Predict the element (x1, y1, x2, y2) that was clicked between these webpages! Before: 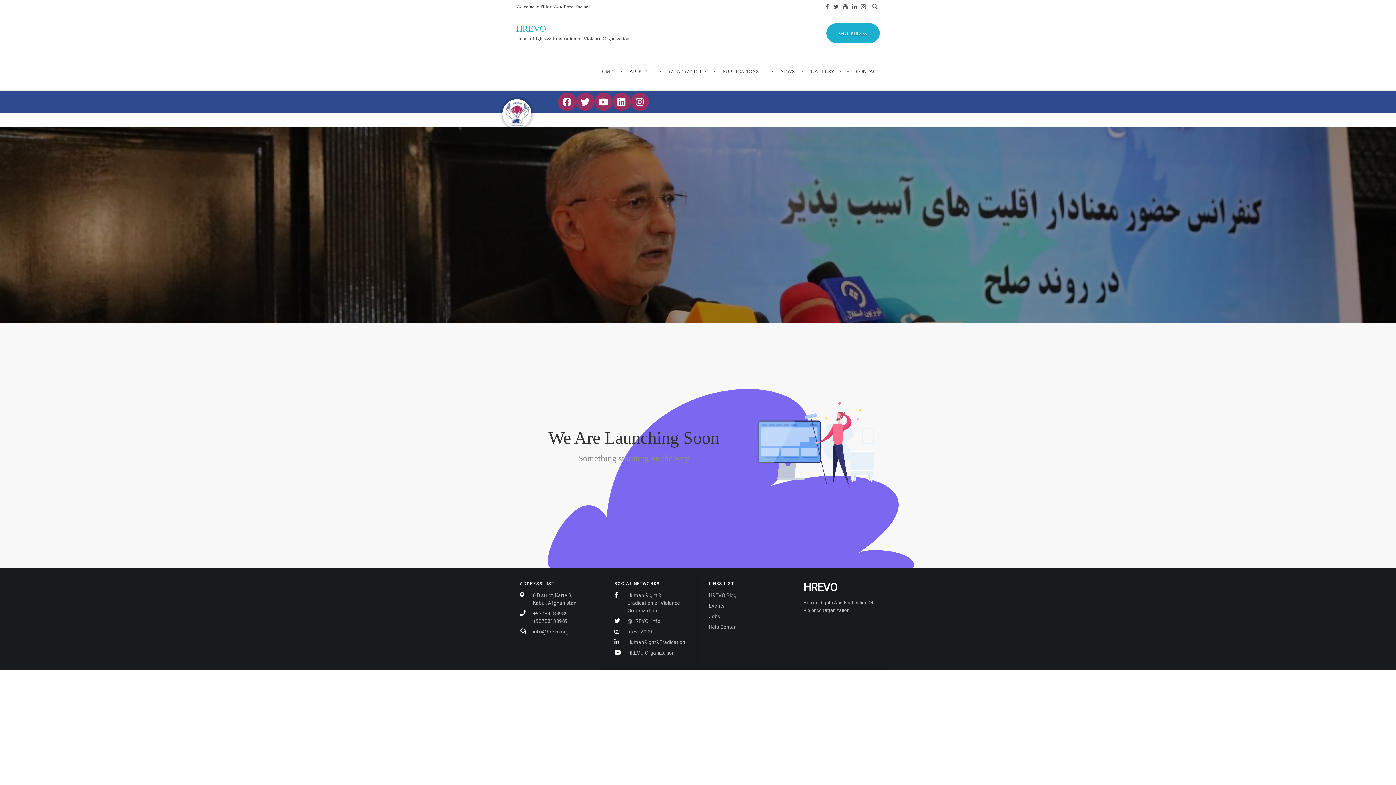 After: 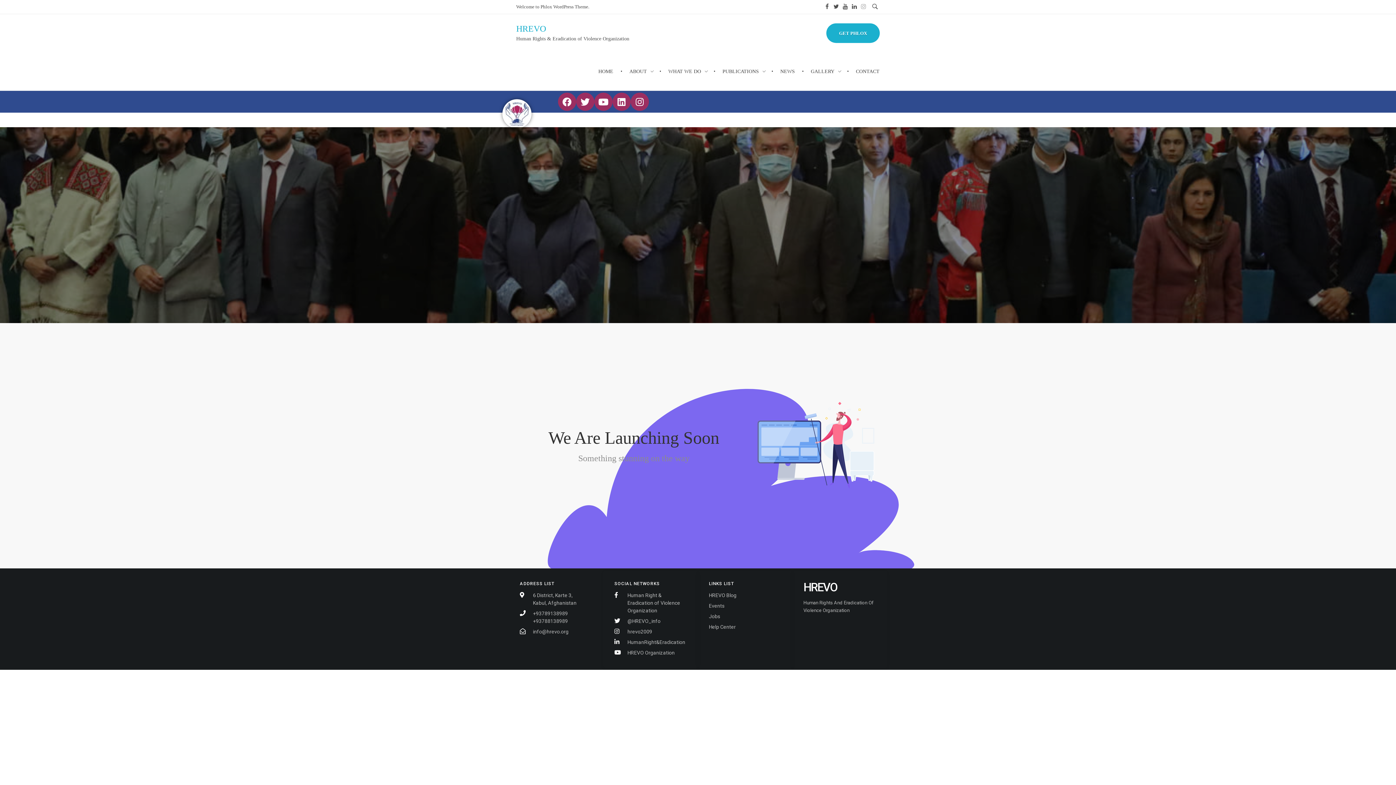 Action: bbox: (859, 2, 868, 11)